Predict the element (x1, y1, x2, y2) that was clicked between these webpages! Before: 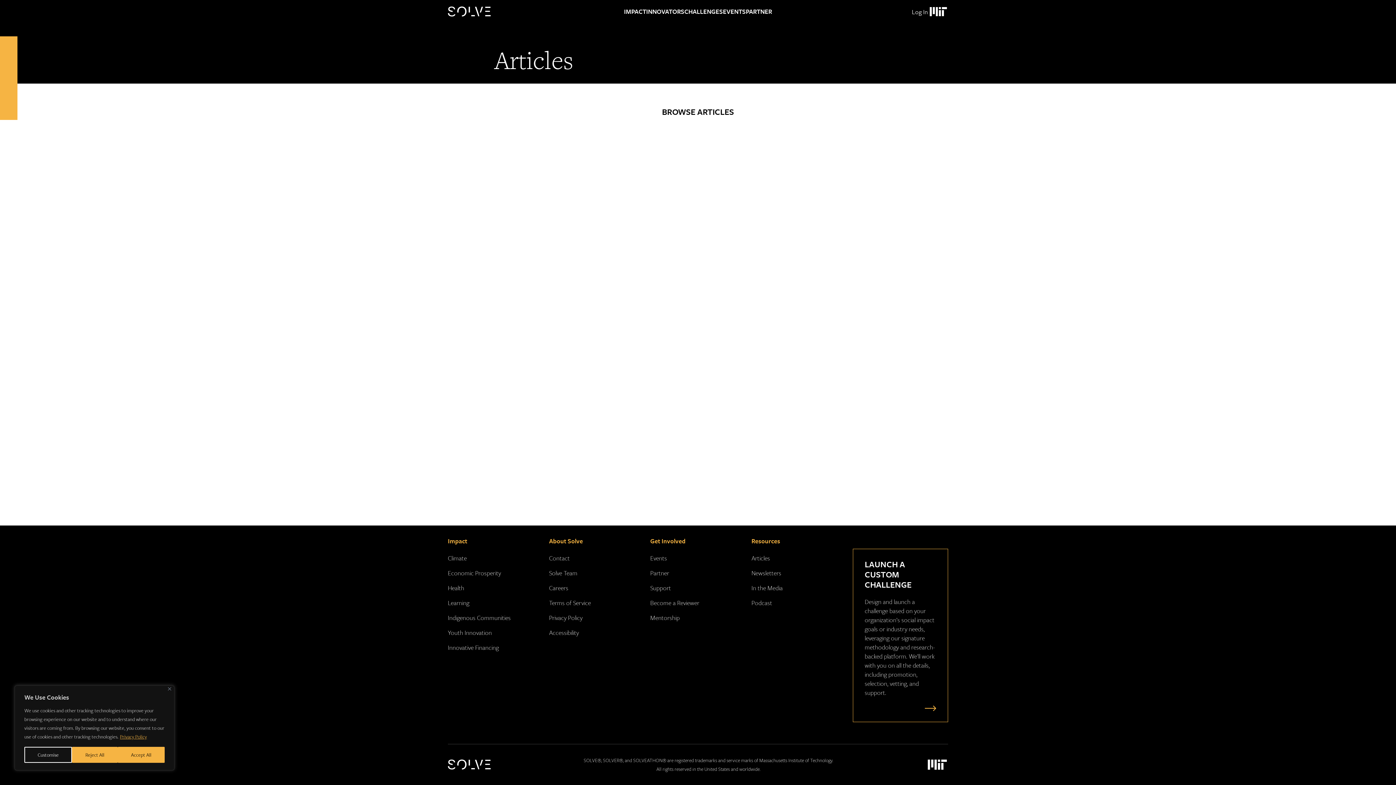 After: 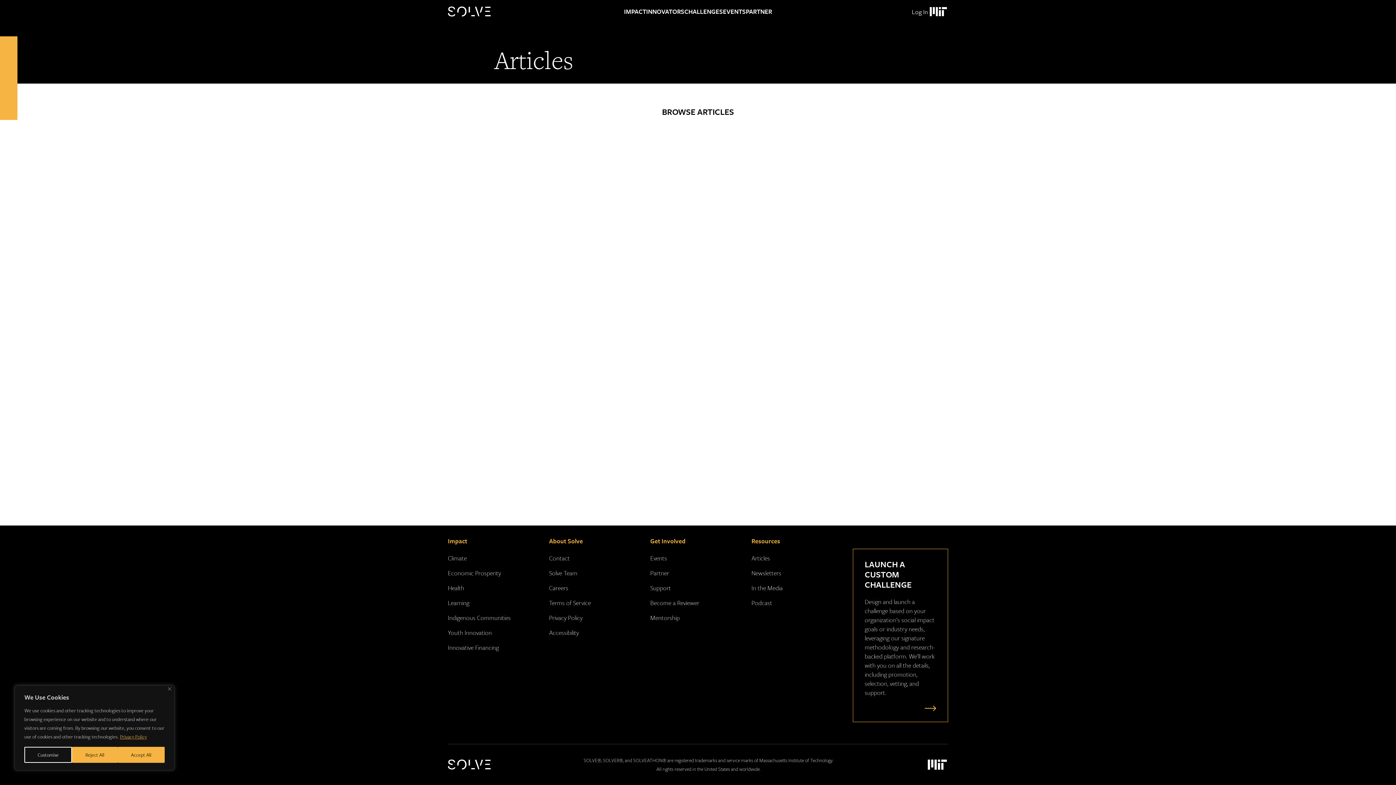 Action: label: Accessibility bbox: (549, 628, 579, 637)